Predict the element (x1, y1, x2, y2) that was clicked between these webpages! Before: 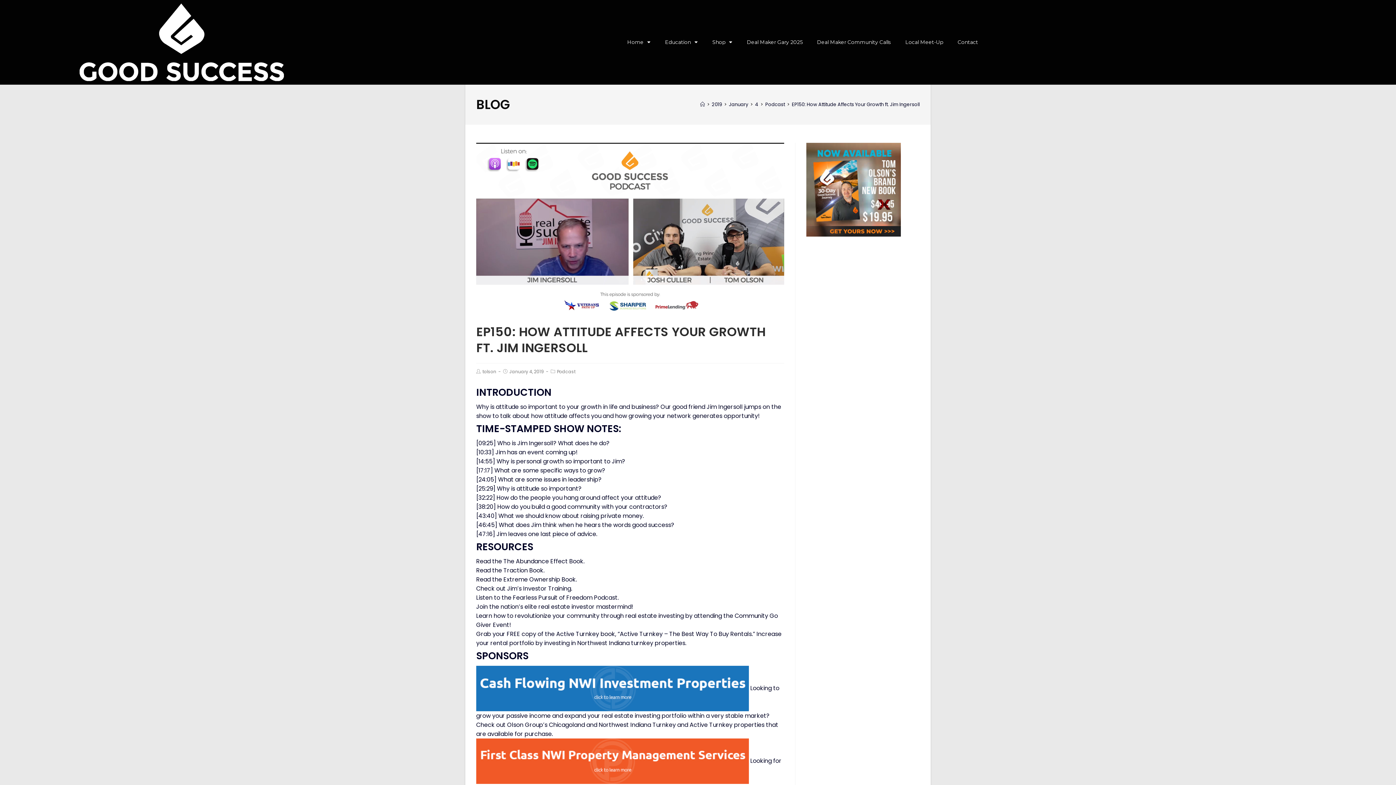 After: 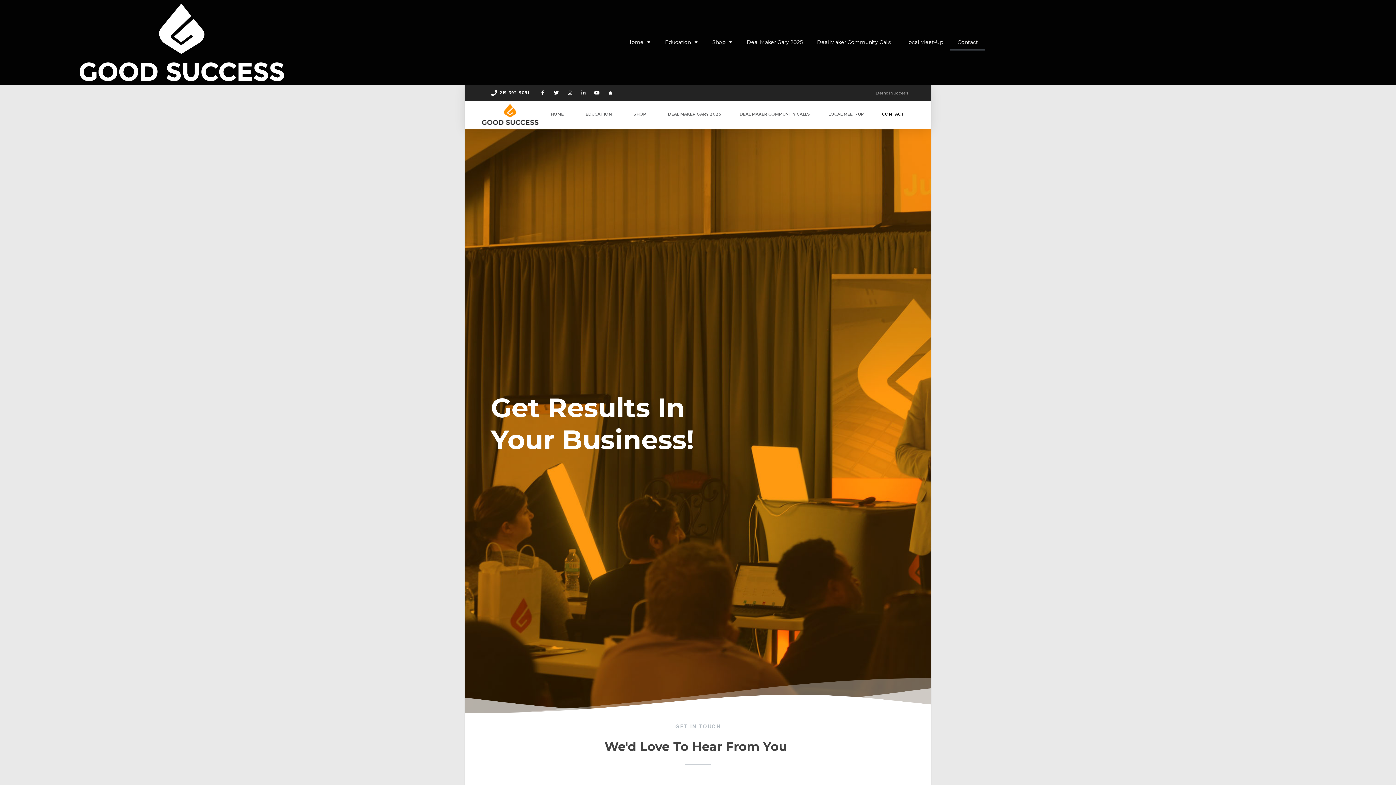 Action: bbox: (950, 33, 985, 50) label: Contact